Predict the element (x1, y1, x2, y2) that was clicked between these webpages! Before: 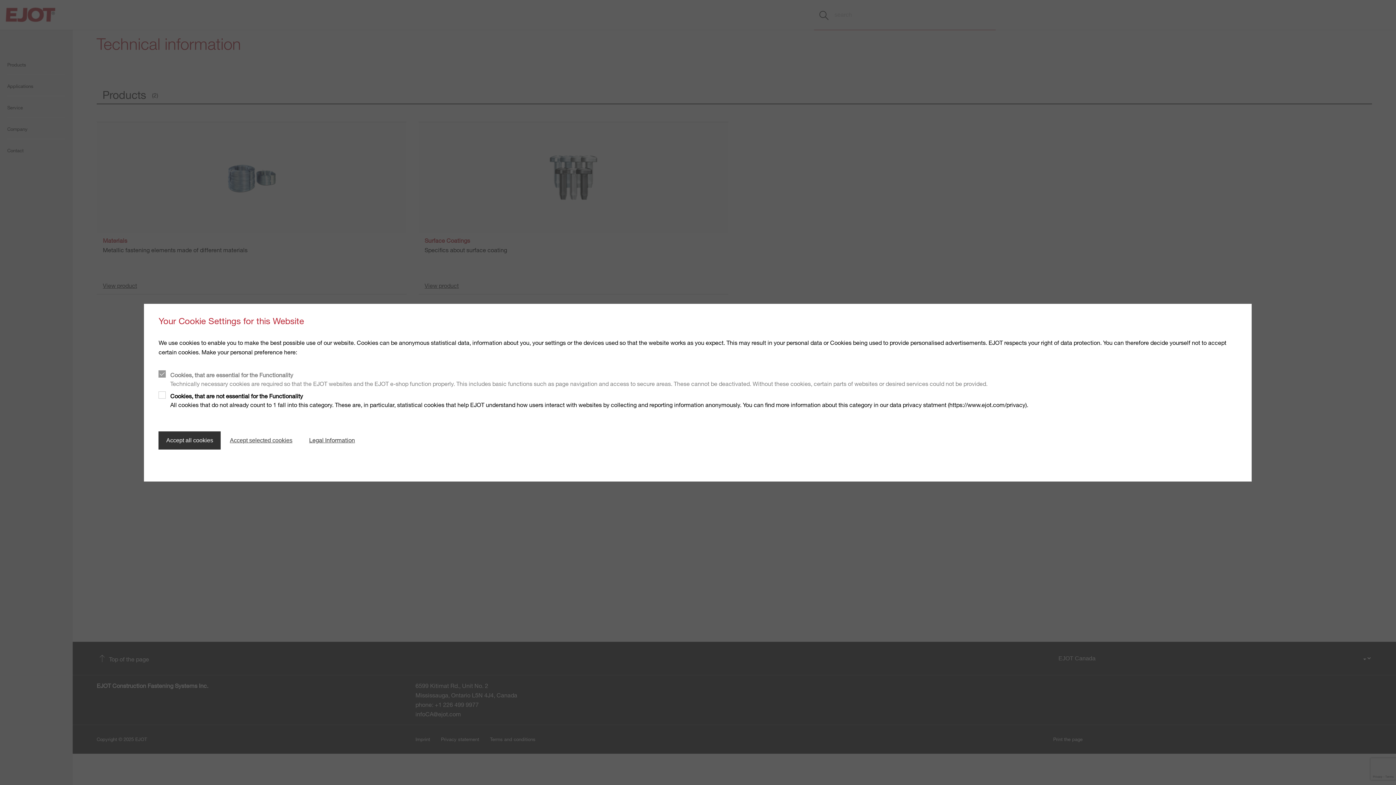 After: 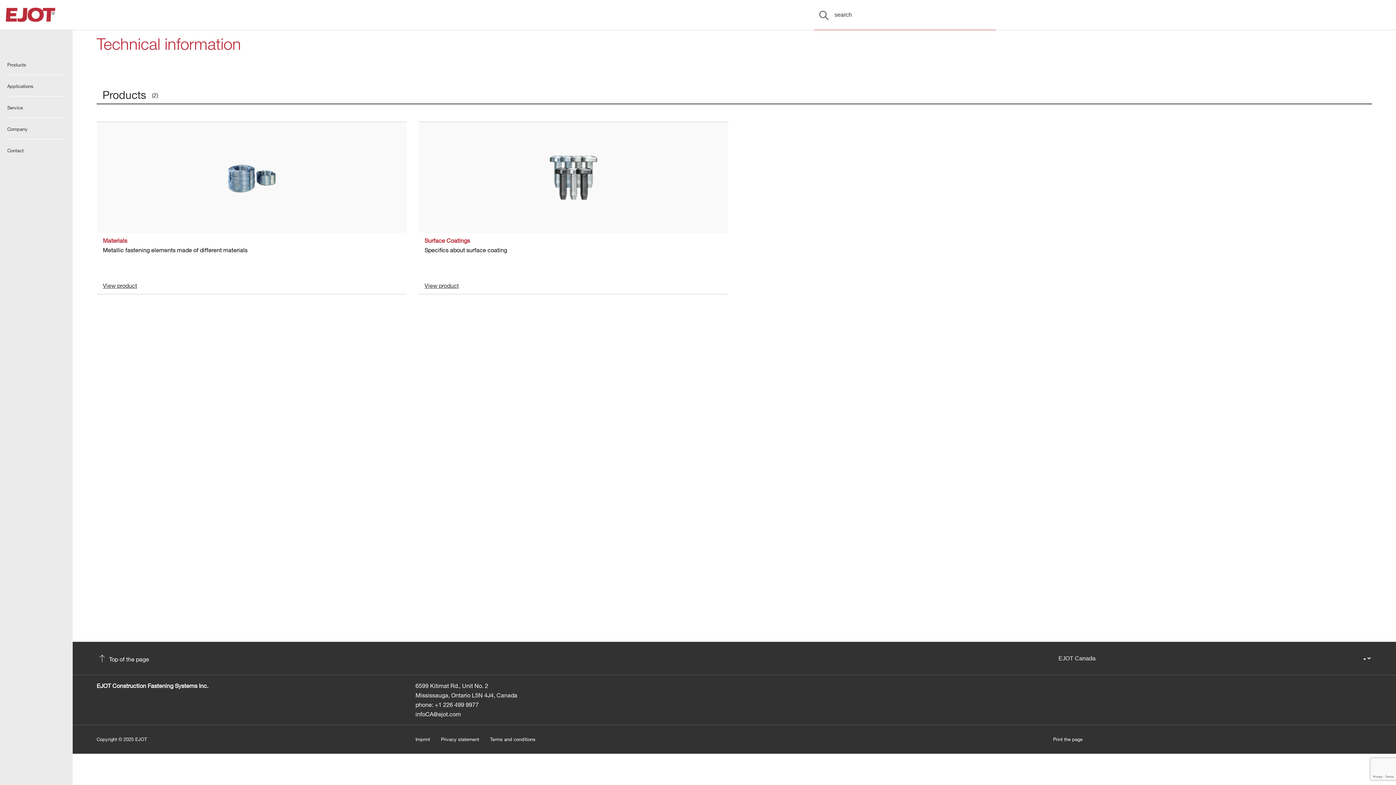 Action: bbox: (158, 431, 220, 449) label: Accept all cookies